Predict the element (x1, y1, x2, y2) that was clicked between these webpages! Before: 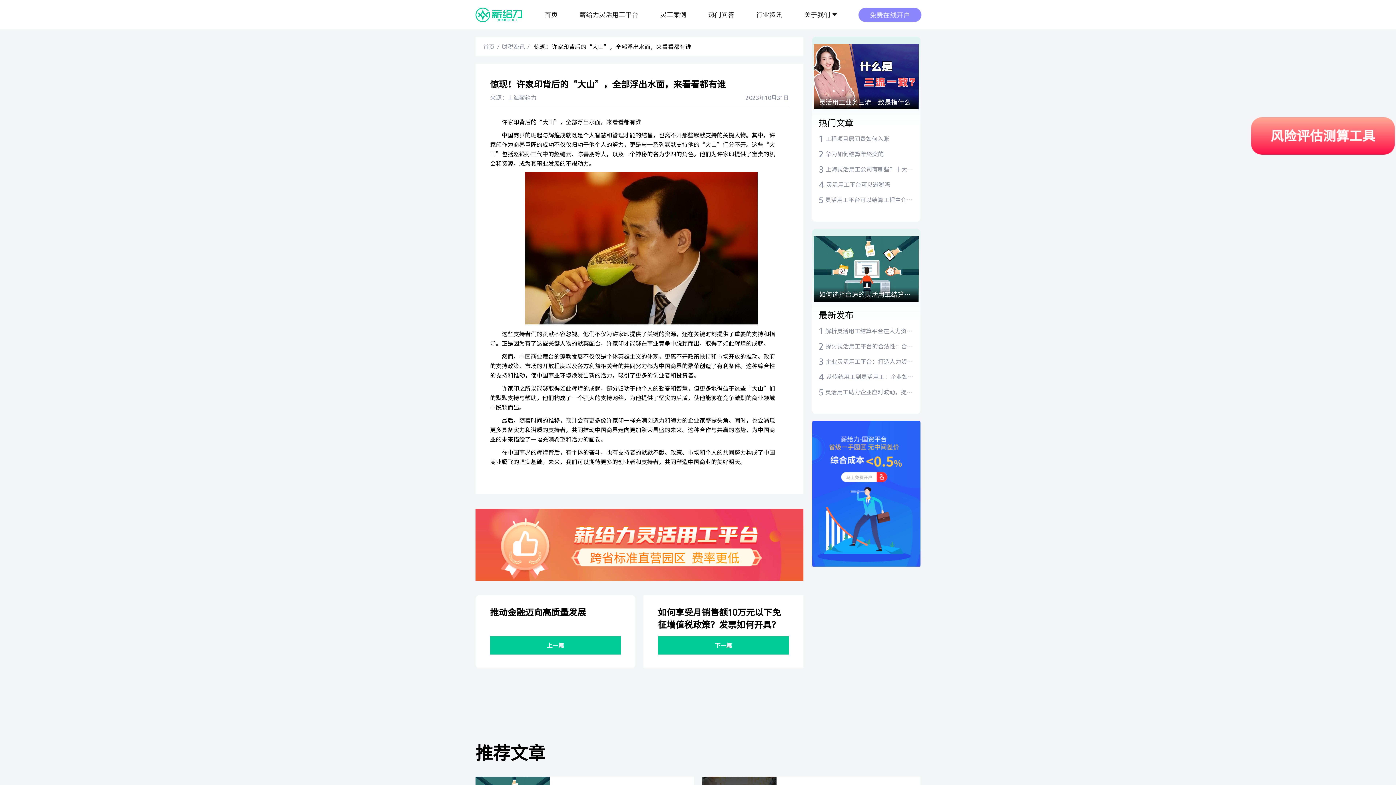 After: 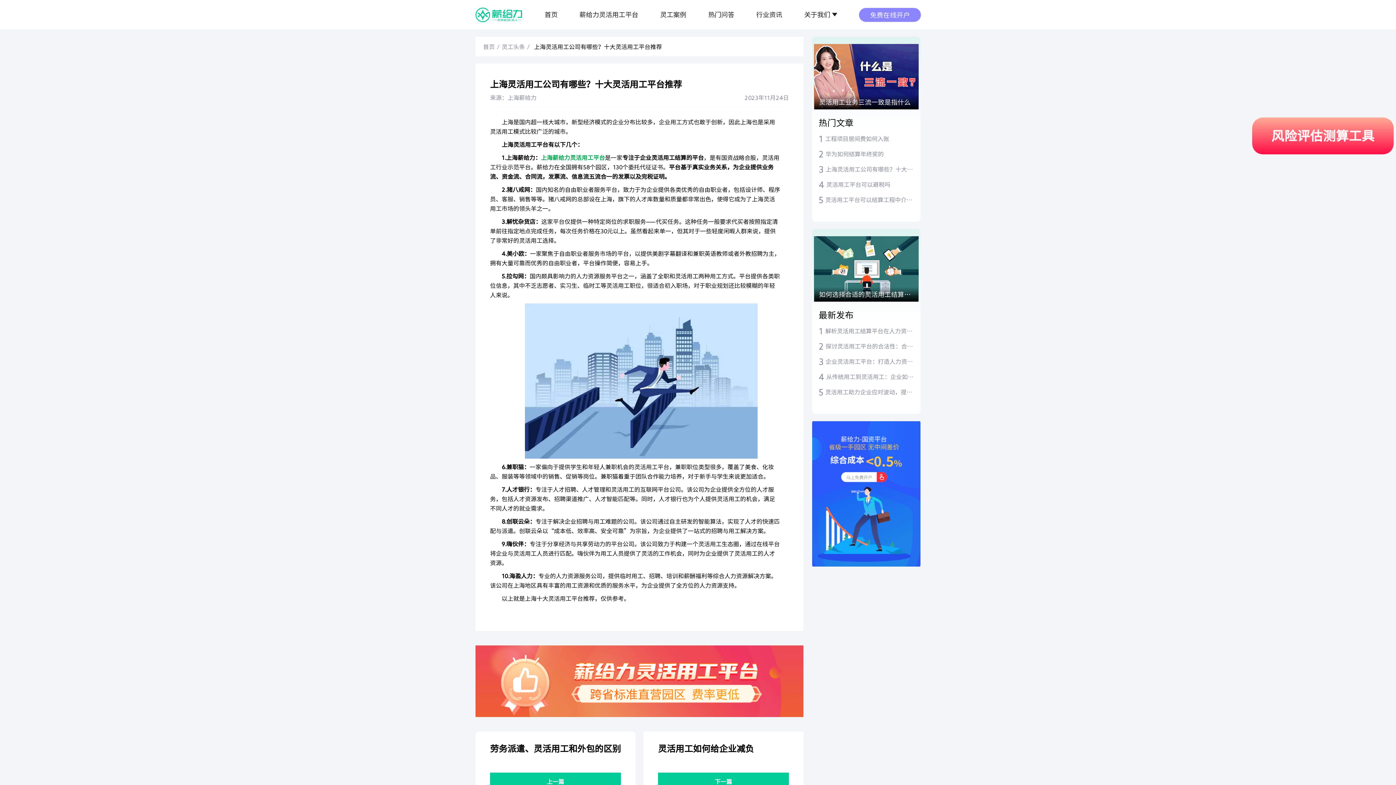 Action: label: 上海灵活用工公司有哪些？十大灵活用工平台推荐 bbox: (825, 165, 914, 173)